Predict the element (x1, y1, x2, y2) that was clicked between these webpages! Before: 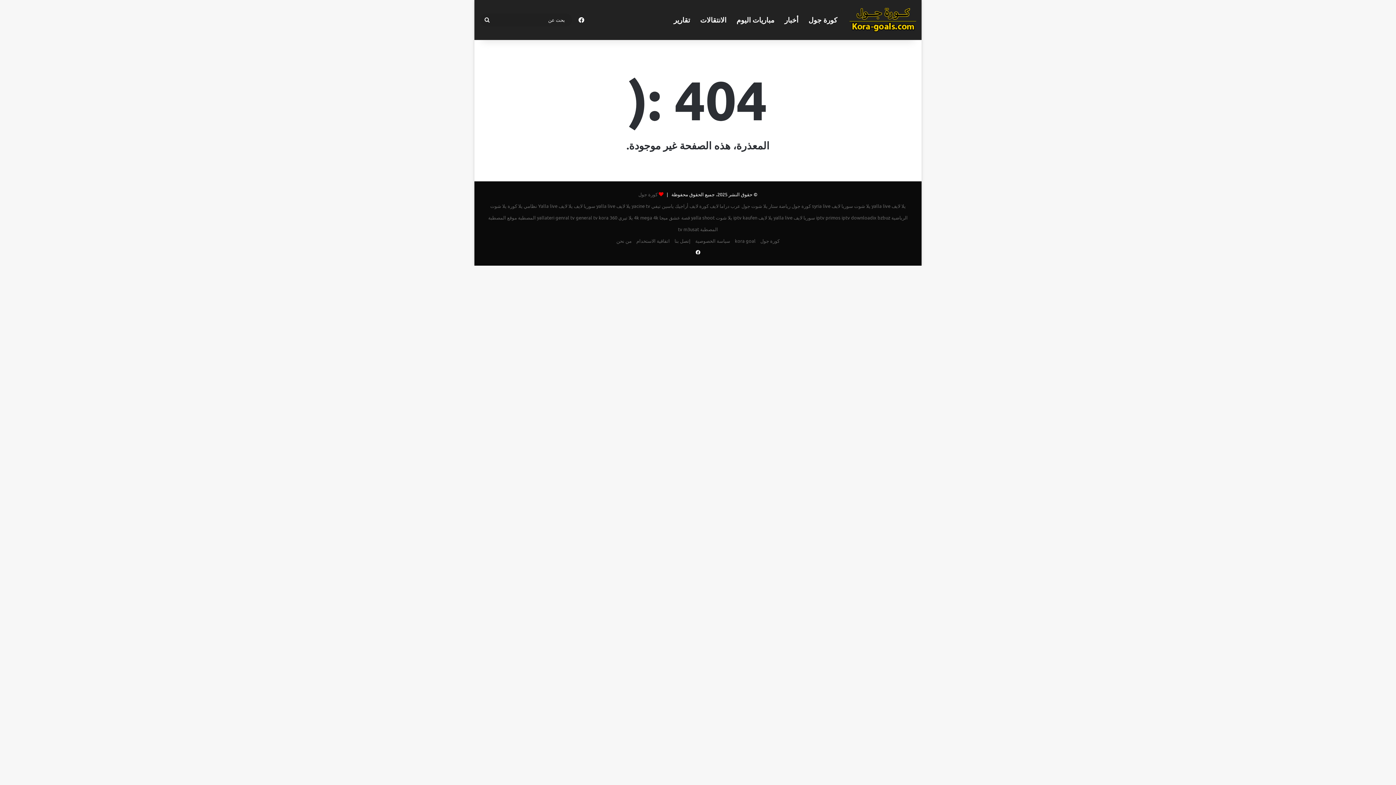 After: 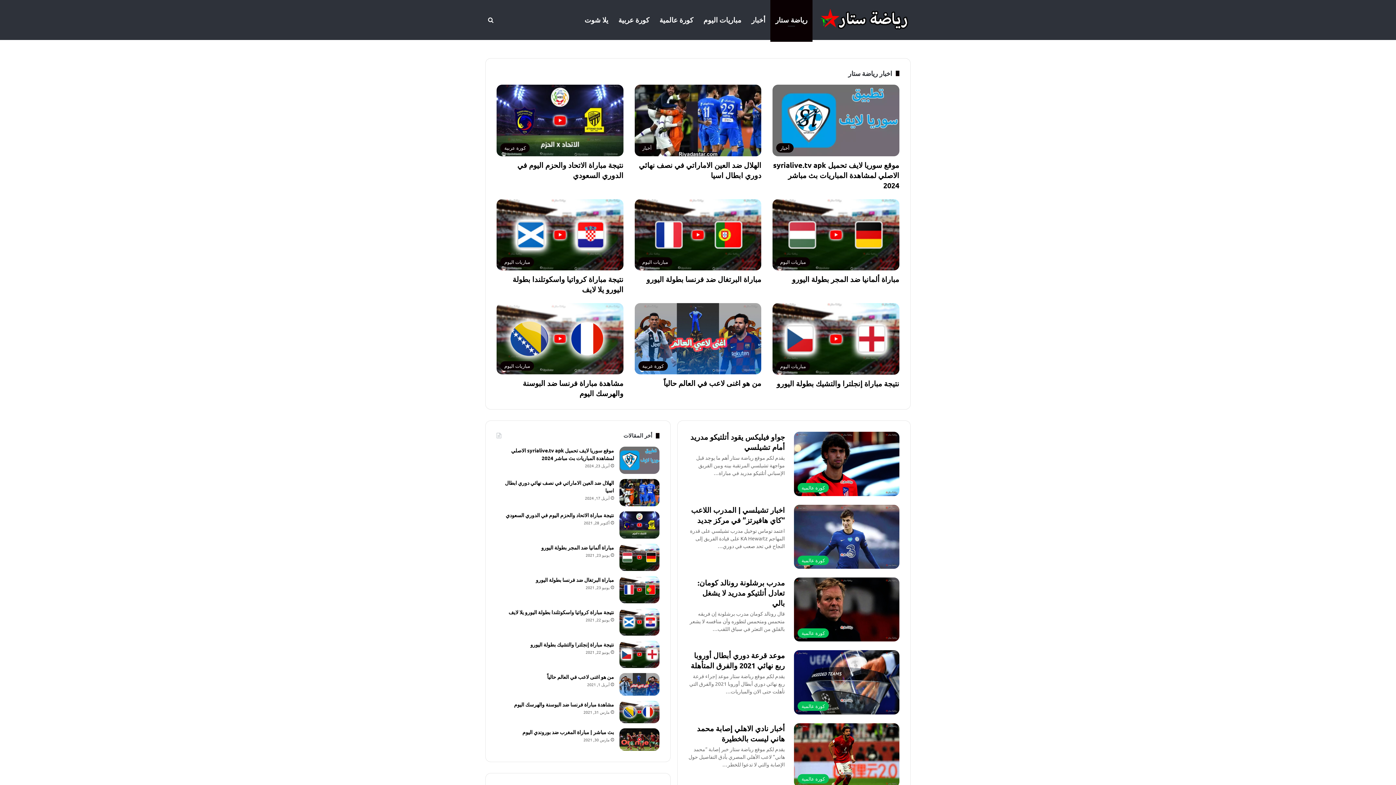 Action: bbox: (768, 202, 790, 209) label: رياضة ستار